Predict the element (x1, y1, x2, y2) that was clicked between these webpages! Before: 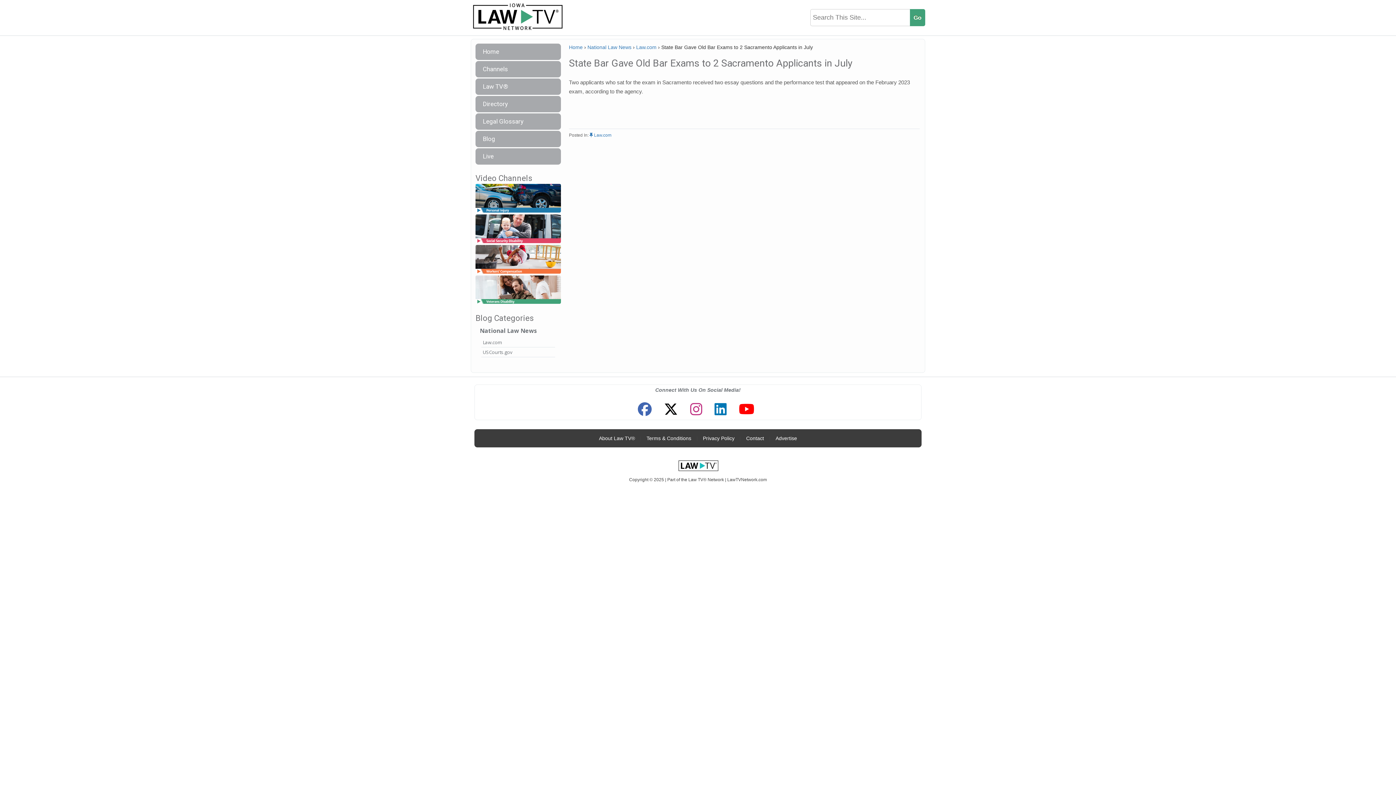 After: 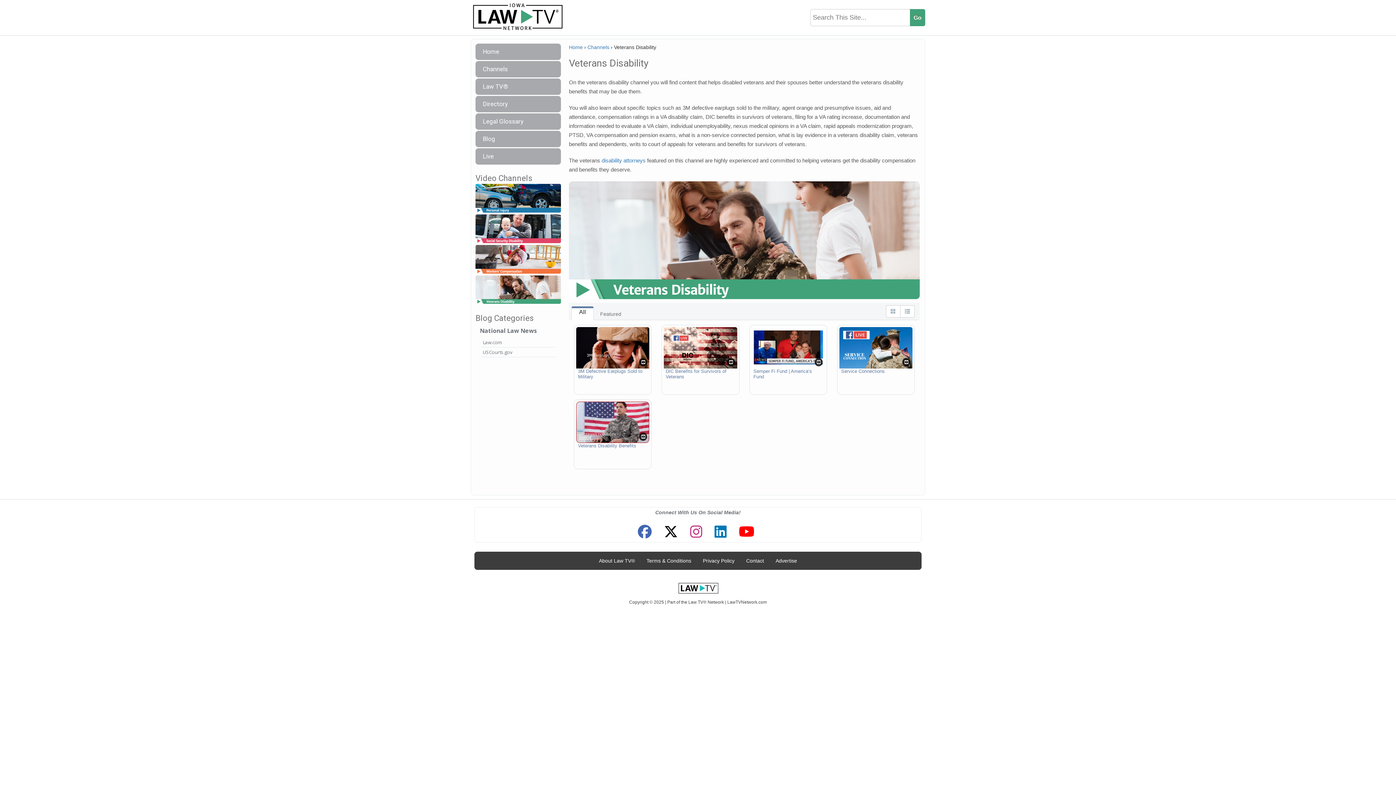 Action: bbox: (475, 286, 561, 293)